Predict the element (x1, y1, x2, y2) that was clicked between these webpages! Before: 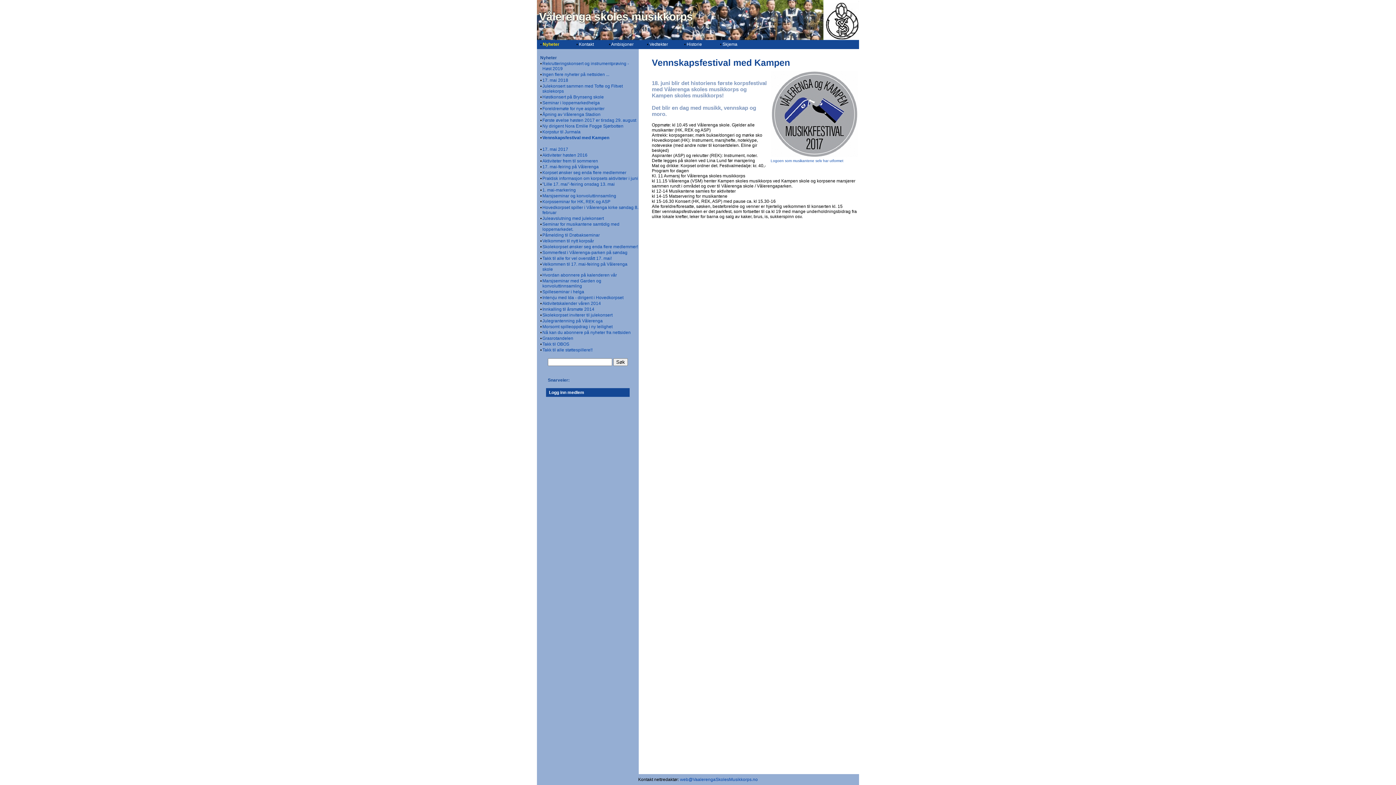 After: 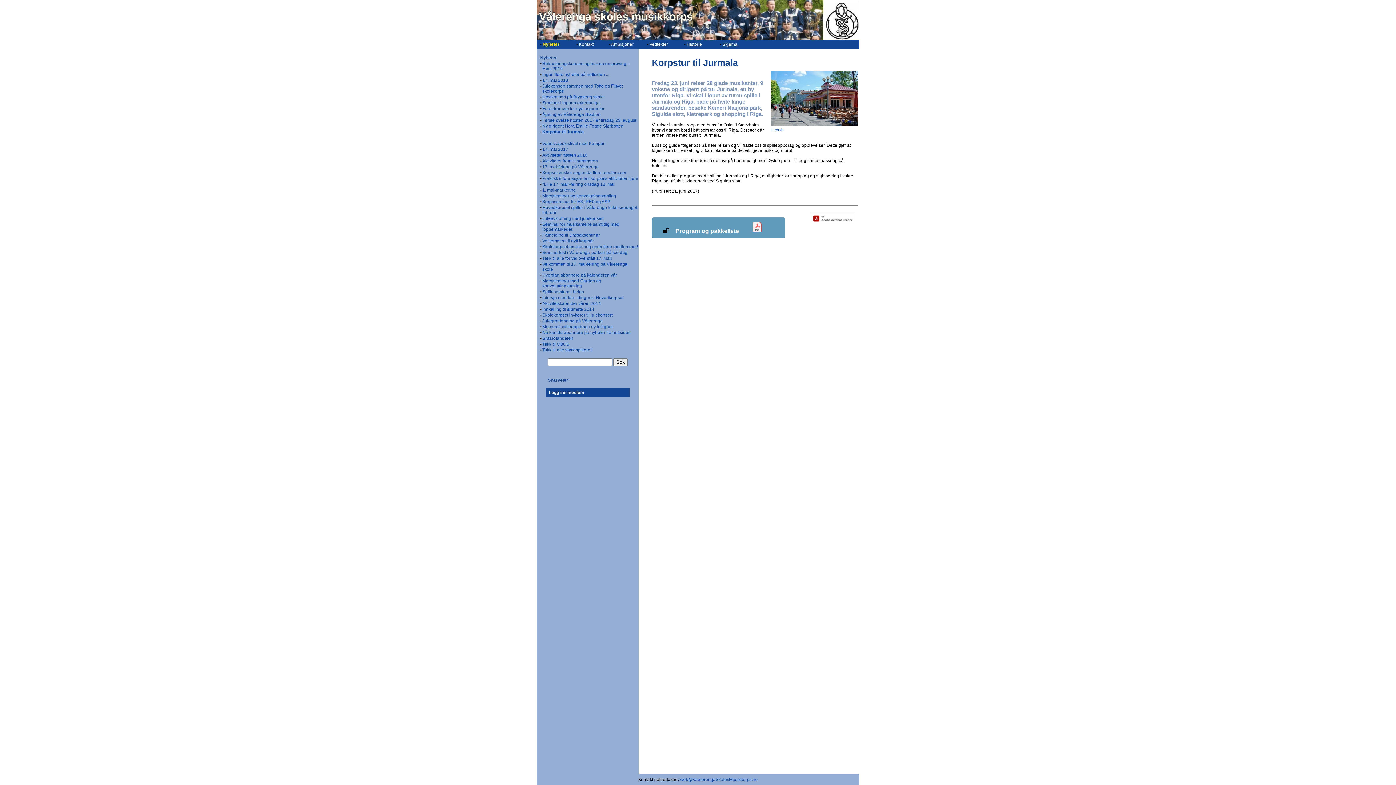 Action: label: Korpstur til Jurmala bbox: (542, 129, 580, 134)